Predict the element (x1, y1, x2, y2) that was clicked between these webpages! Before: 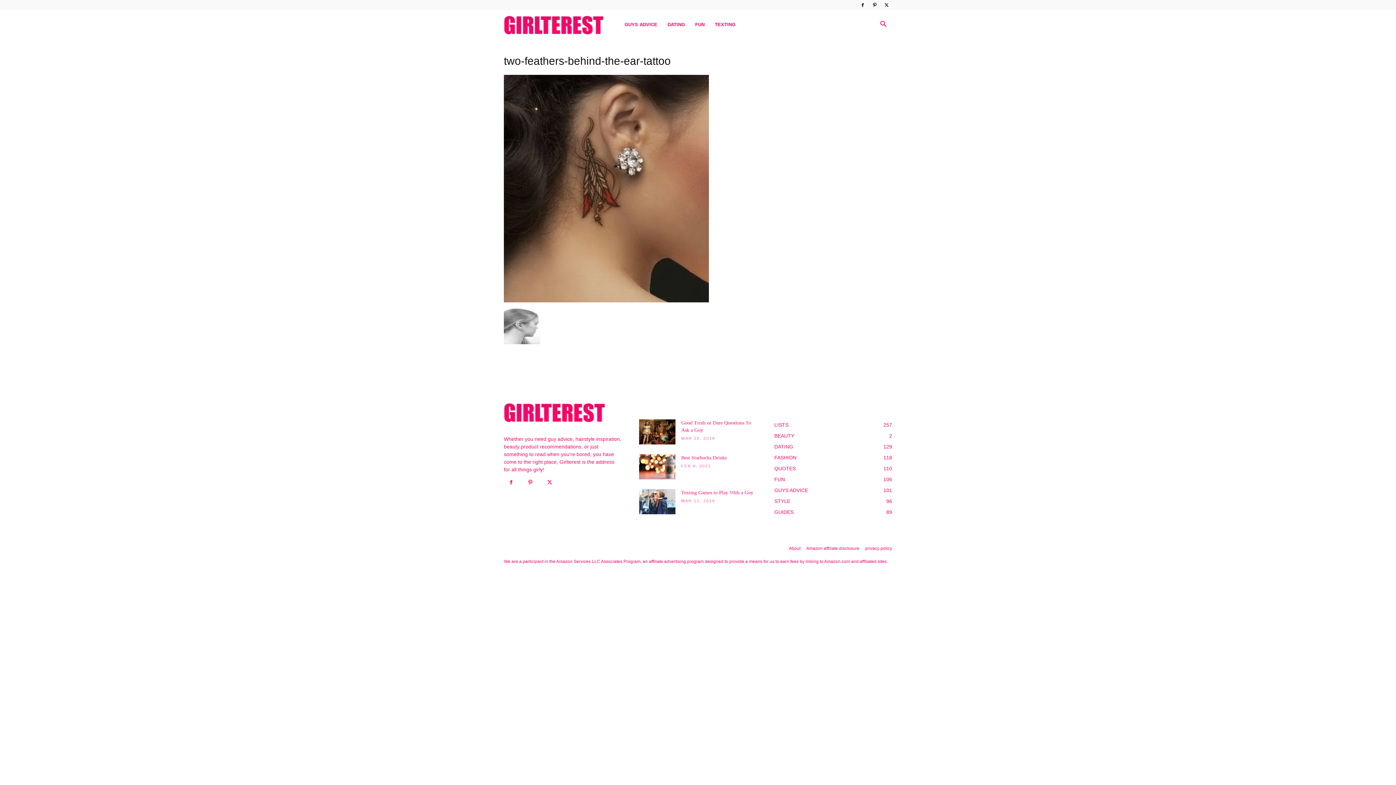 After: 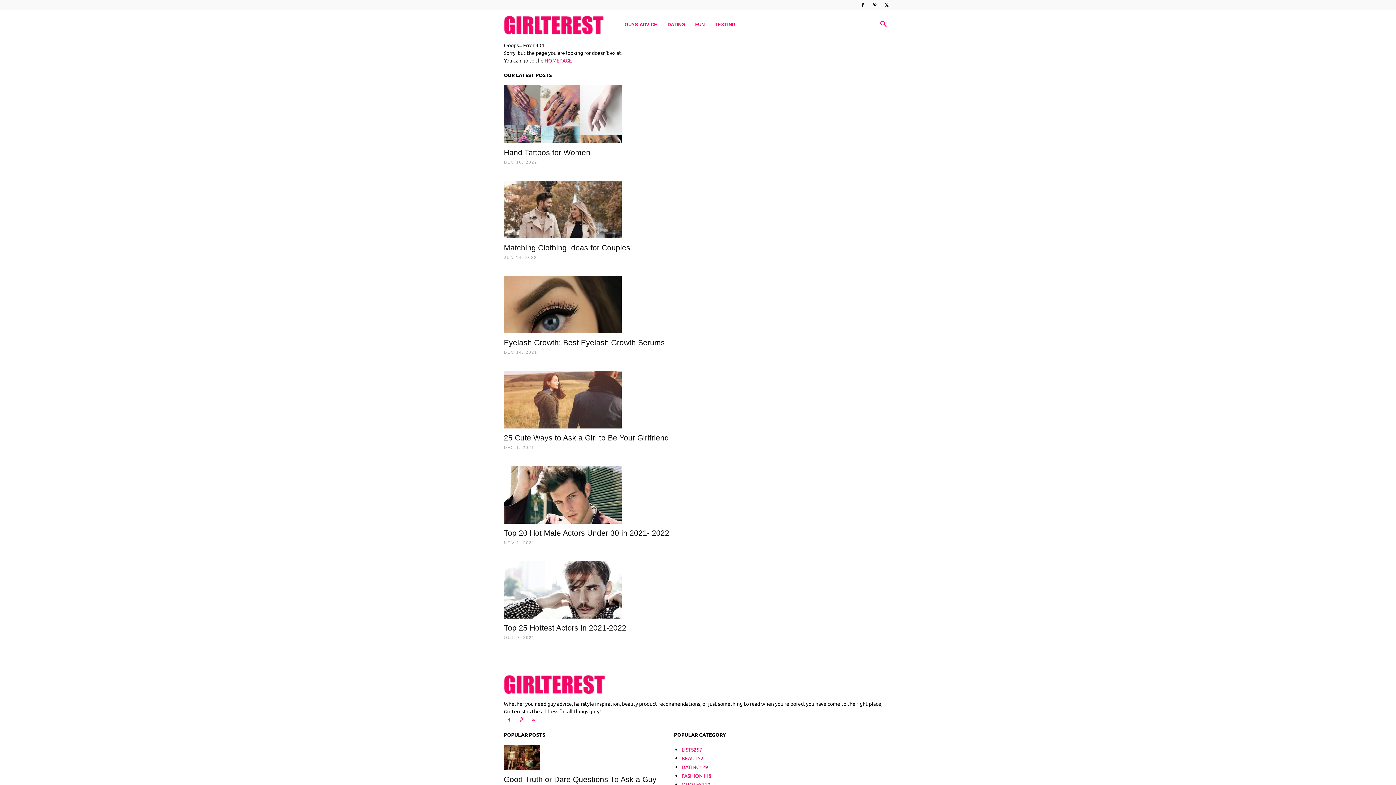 Action: label: BEAUTY
2 bbox: (774, 433, 794, 438)